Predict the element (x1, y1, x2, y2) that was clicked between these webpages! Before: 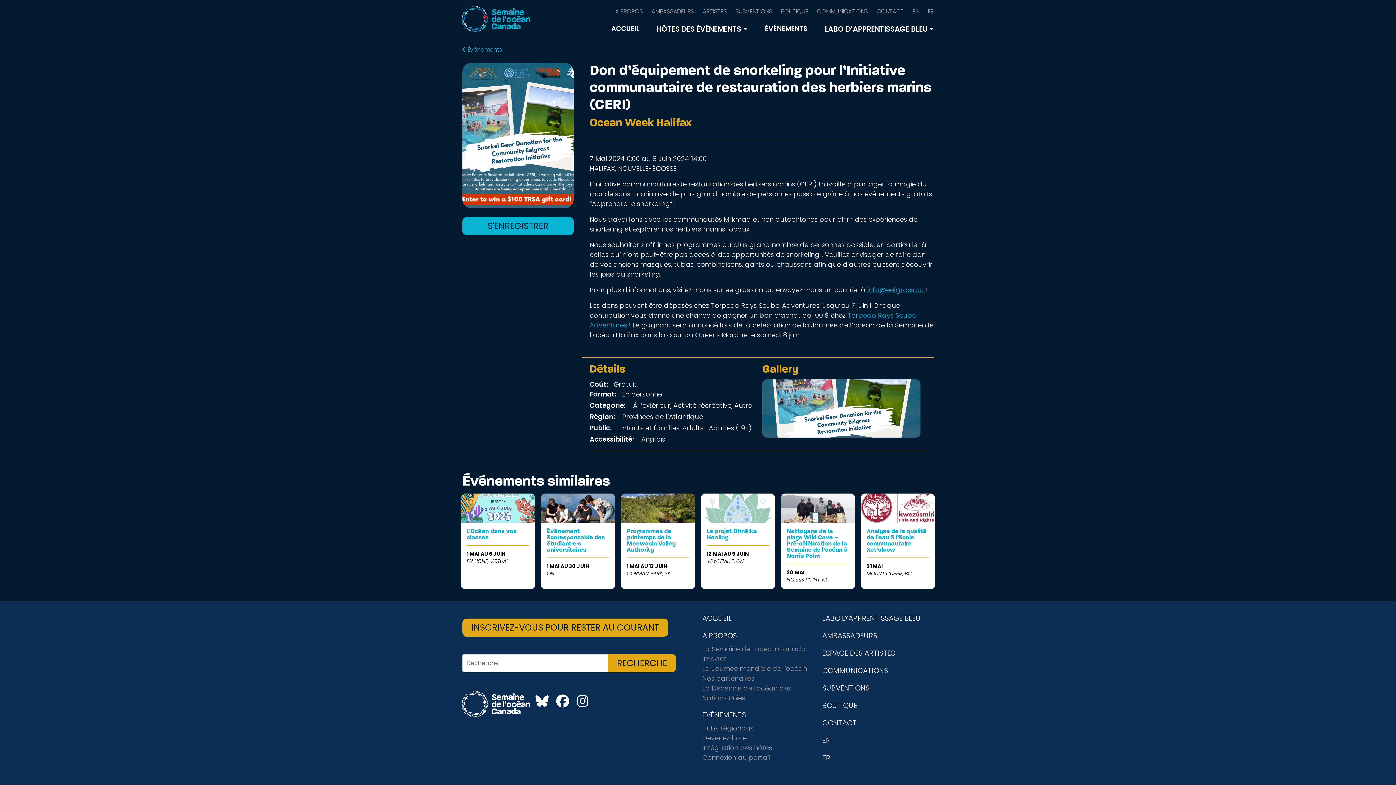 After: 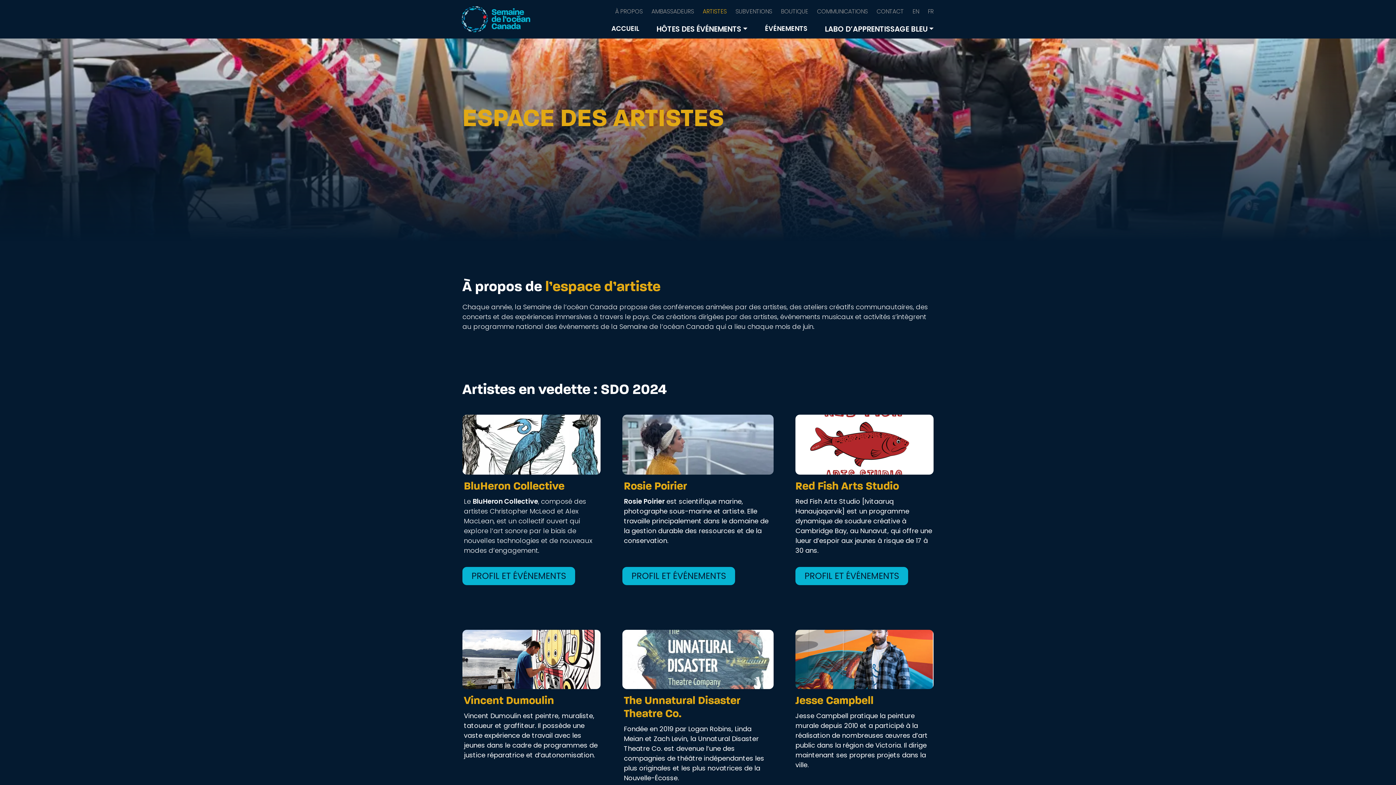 Action: bbox: (822, 648, 895, 658) label: ESPACE DES ARTISTES